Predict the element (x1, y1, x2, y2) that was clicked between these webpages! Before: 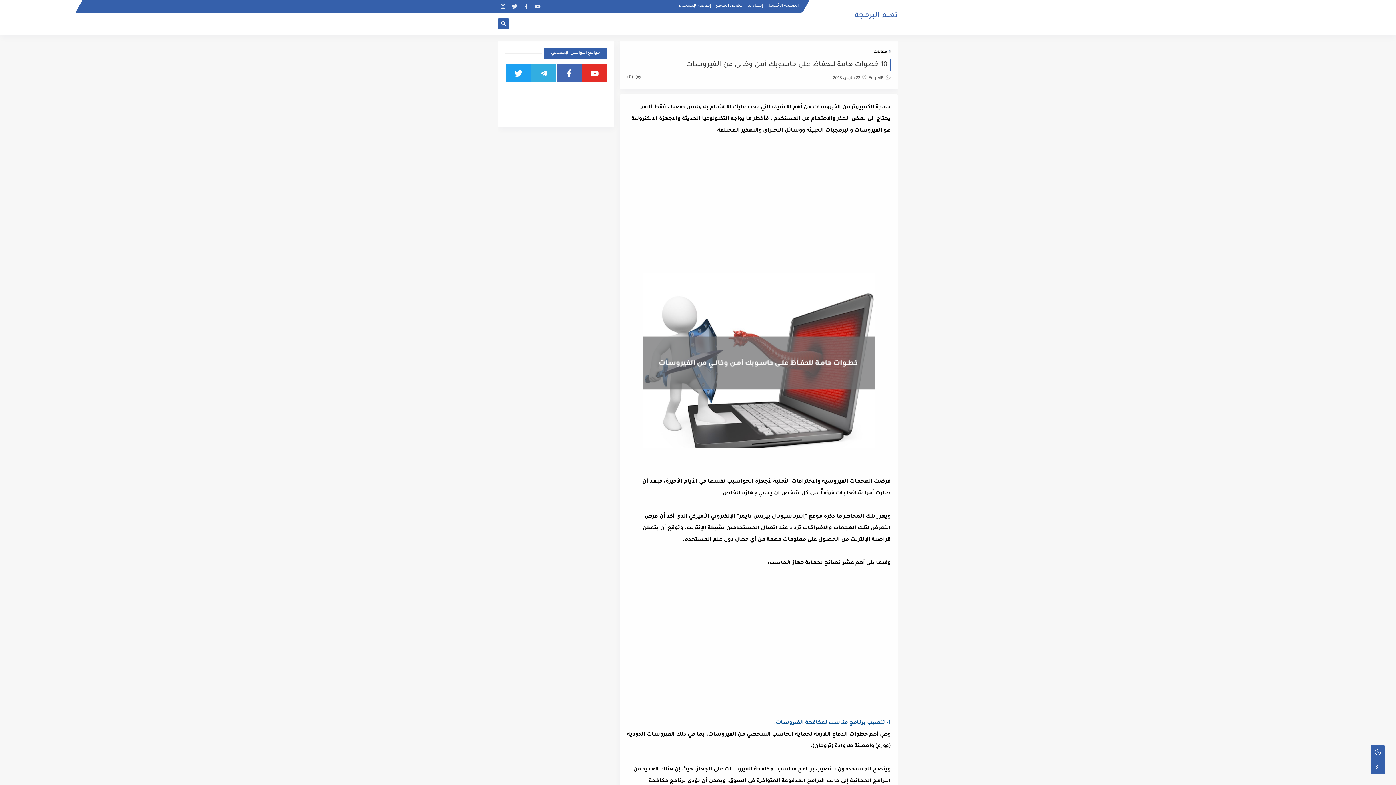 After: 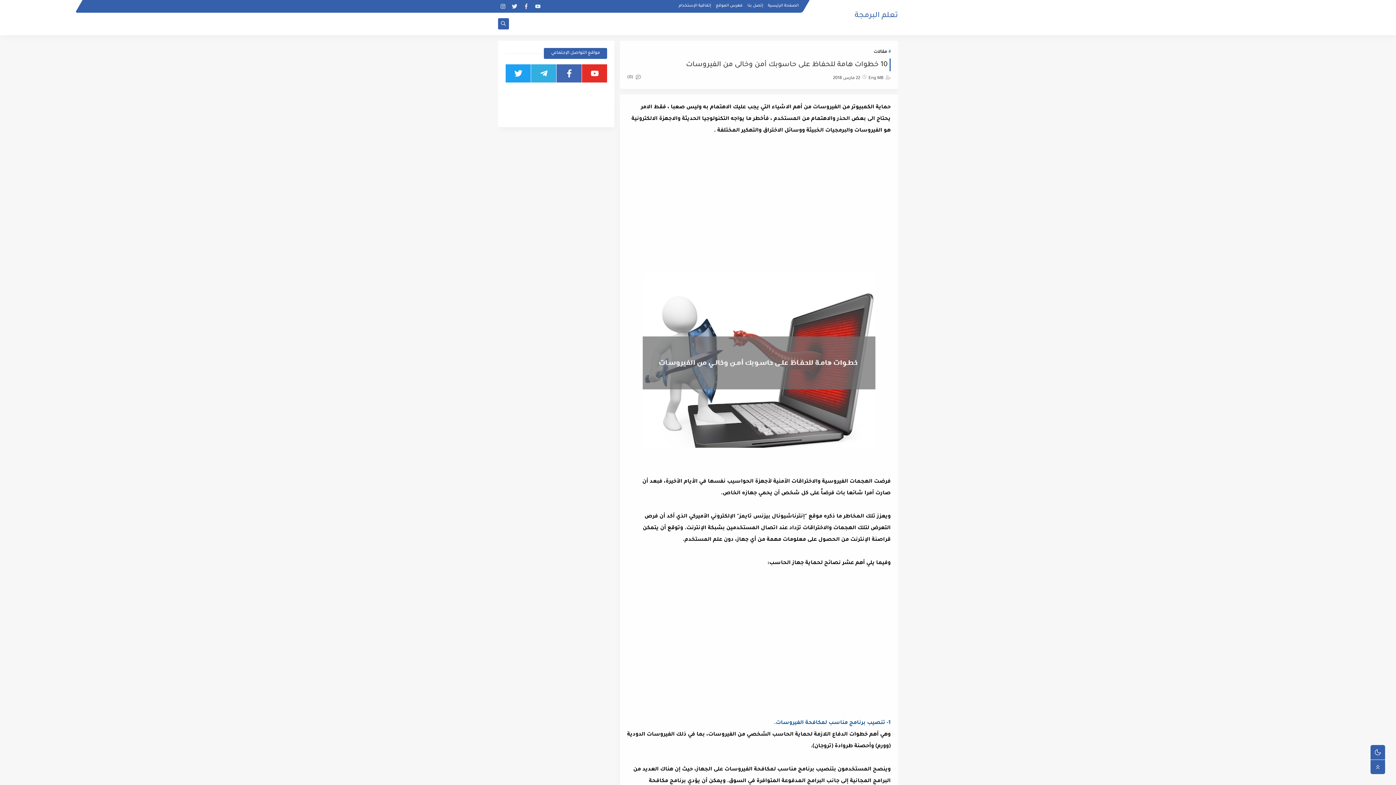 Action: bbox: (531, 101, 556, 119)